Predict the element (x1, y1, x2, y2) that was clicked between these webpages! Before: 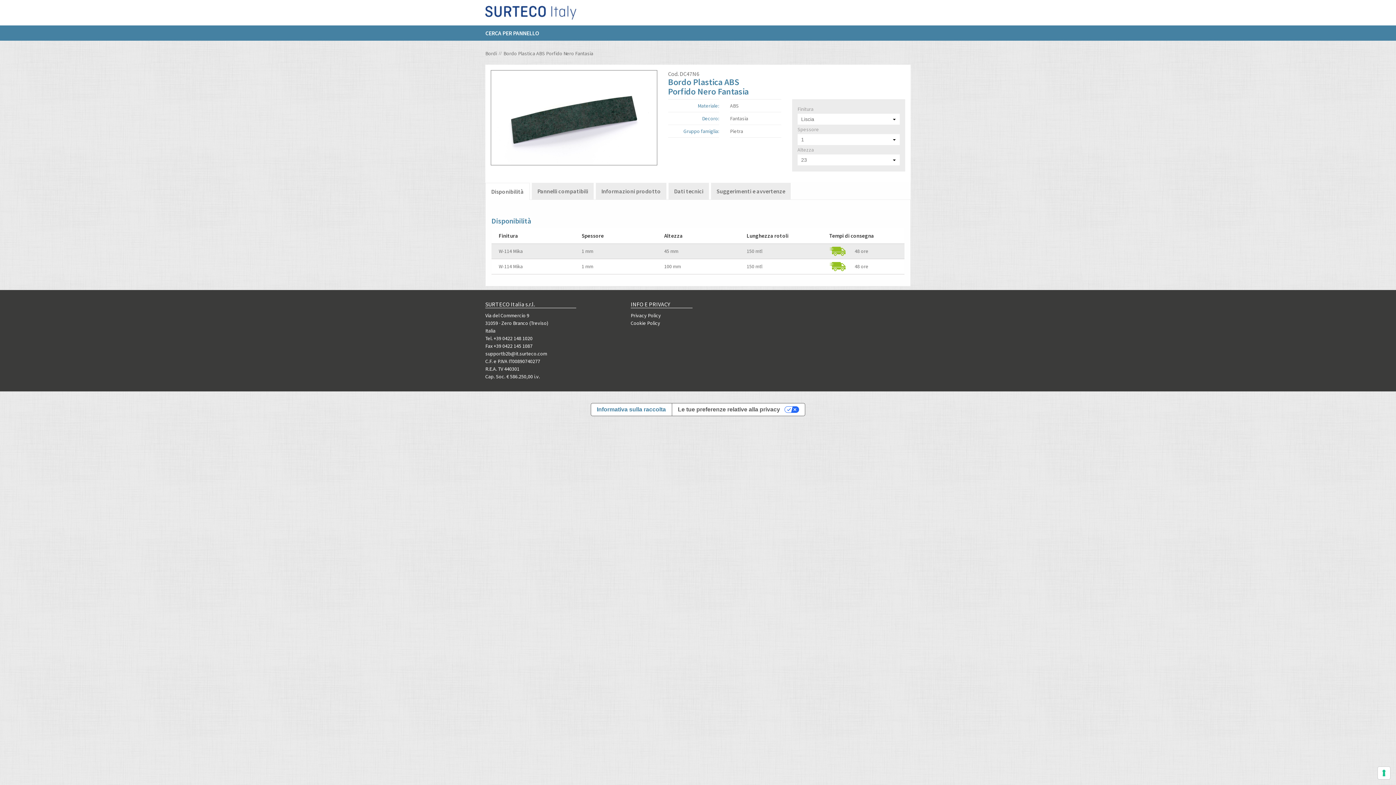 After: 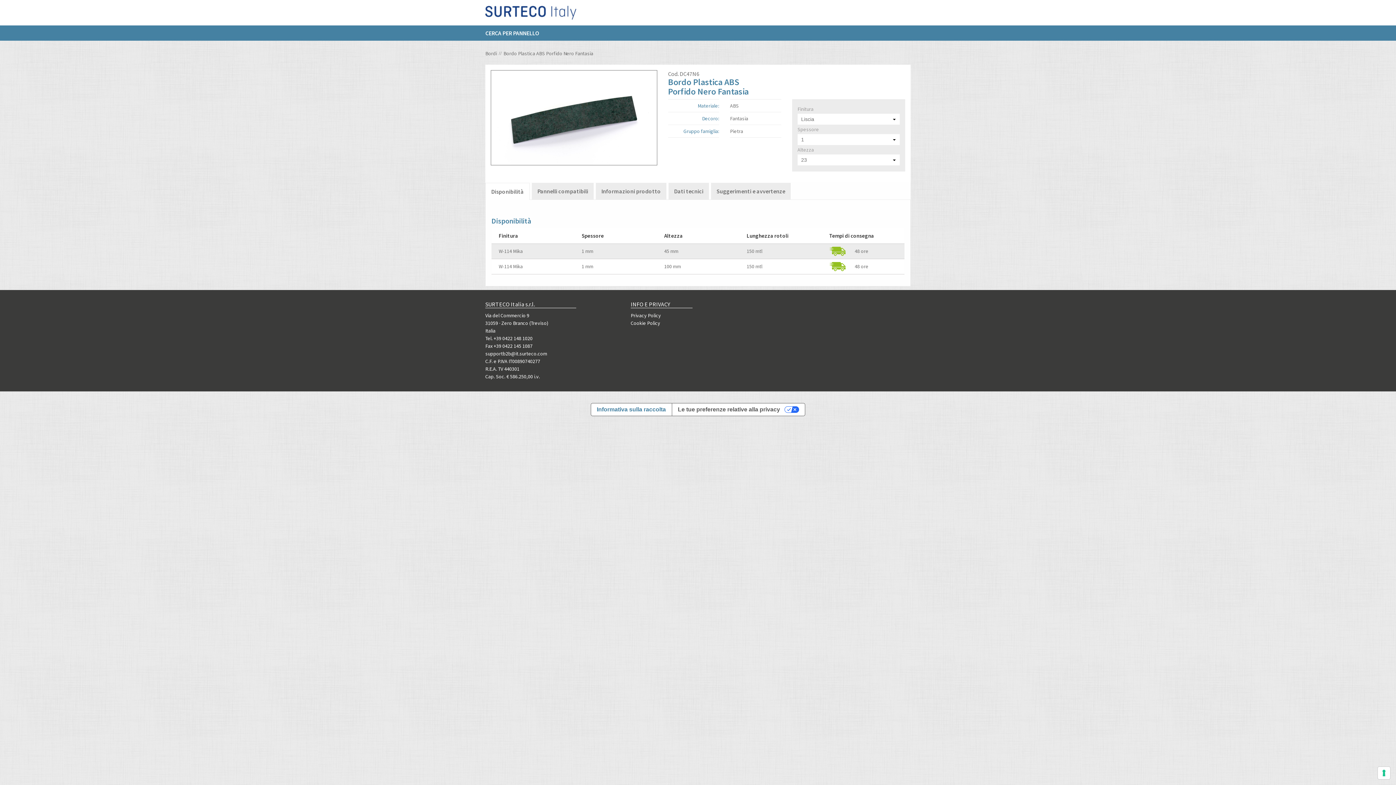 Action: label: supportb2b@it.surteco.com bbox: (485, 350, 547, 357)